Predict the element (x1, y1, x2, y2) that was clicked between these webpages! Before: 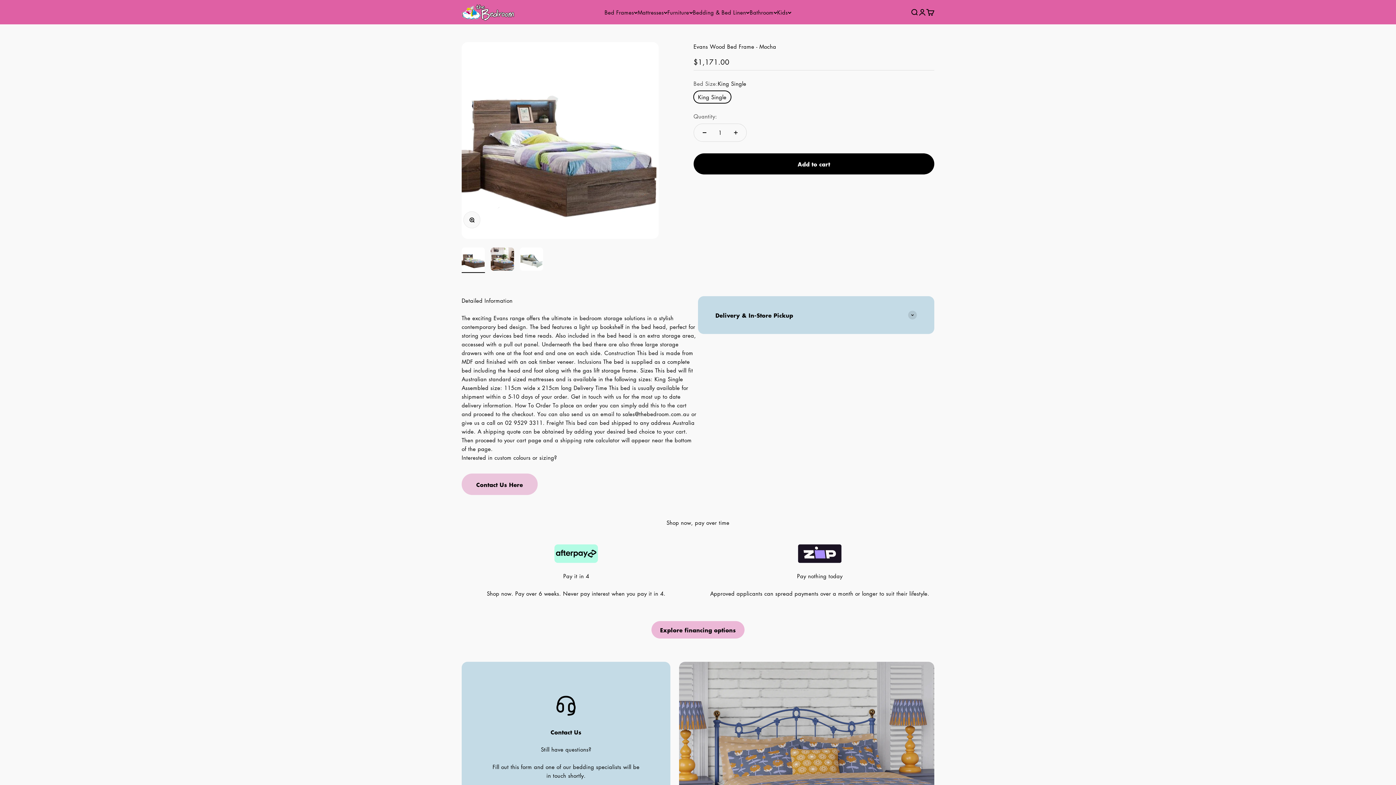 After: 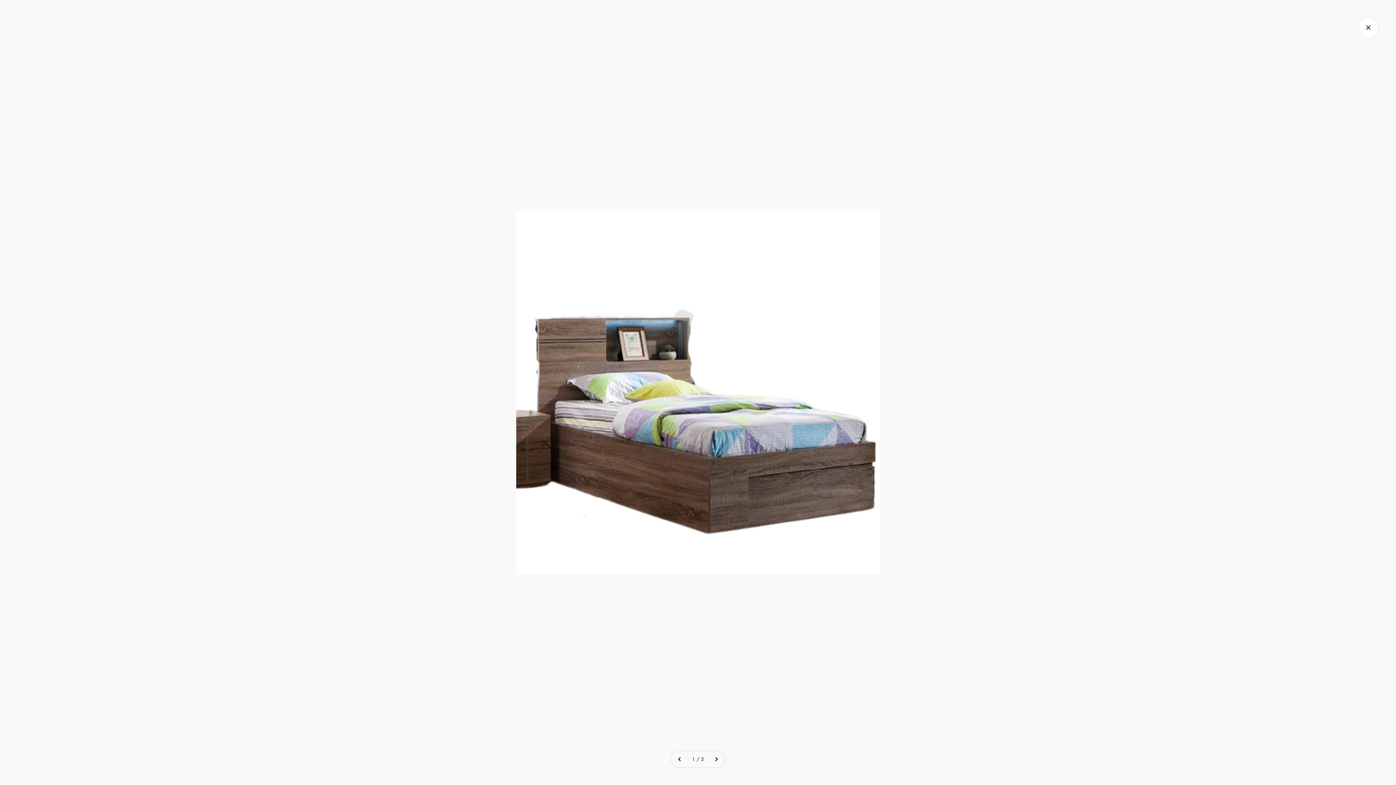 Action: label: Zoom bbox: (463, 212, 480, 228)